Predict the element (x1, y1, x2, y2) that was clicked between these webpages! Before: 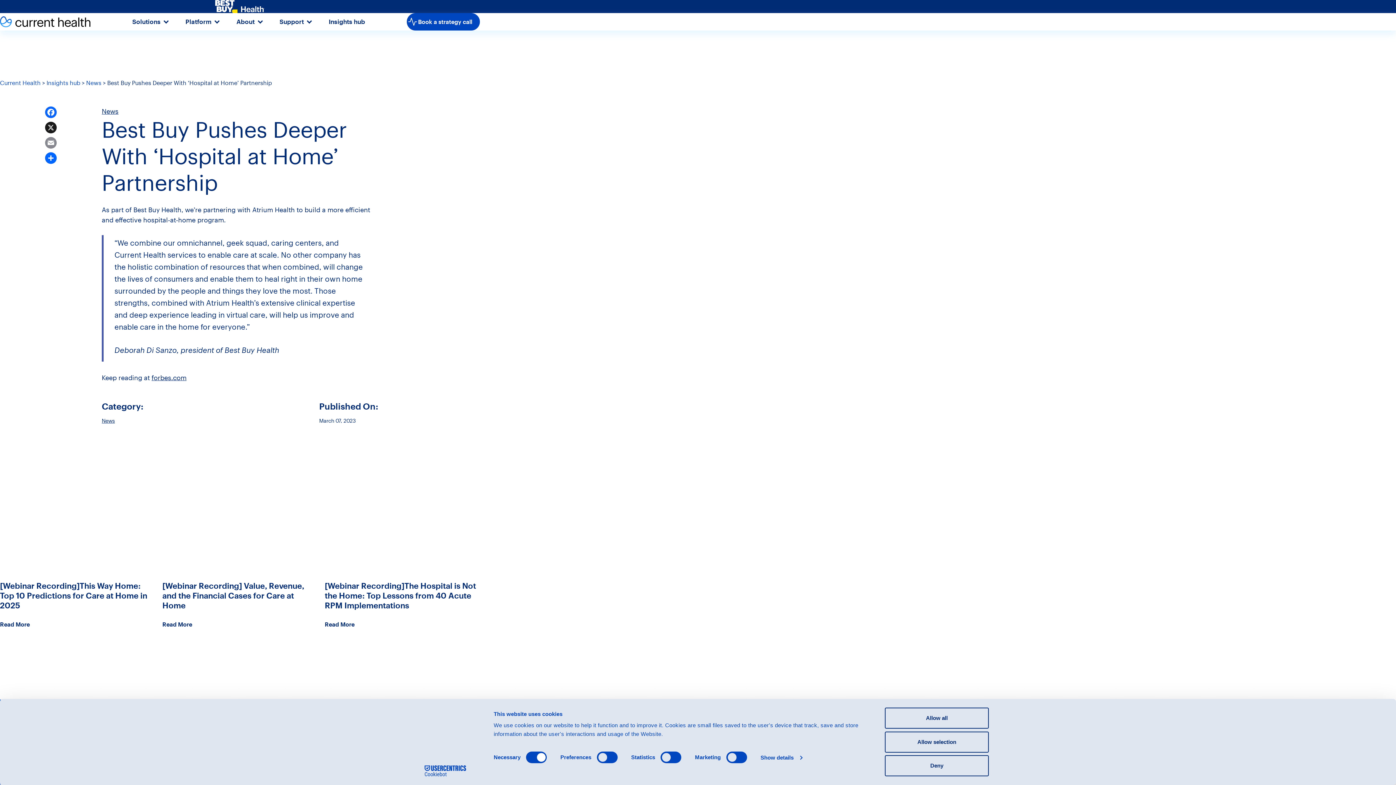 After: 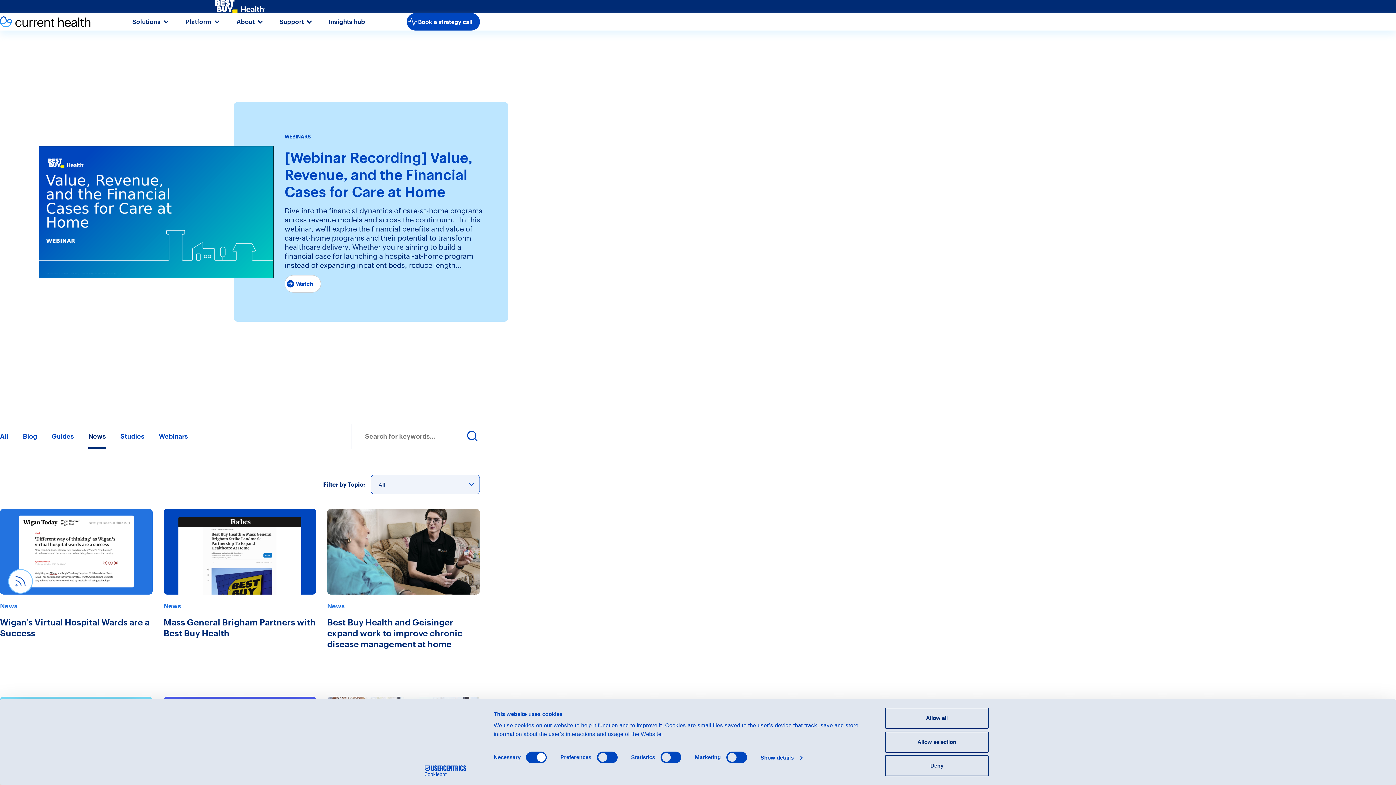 Action: label: News bbox: (101, 417, 114, 424)